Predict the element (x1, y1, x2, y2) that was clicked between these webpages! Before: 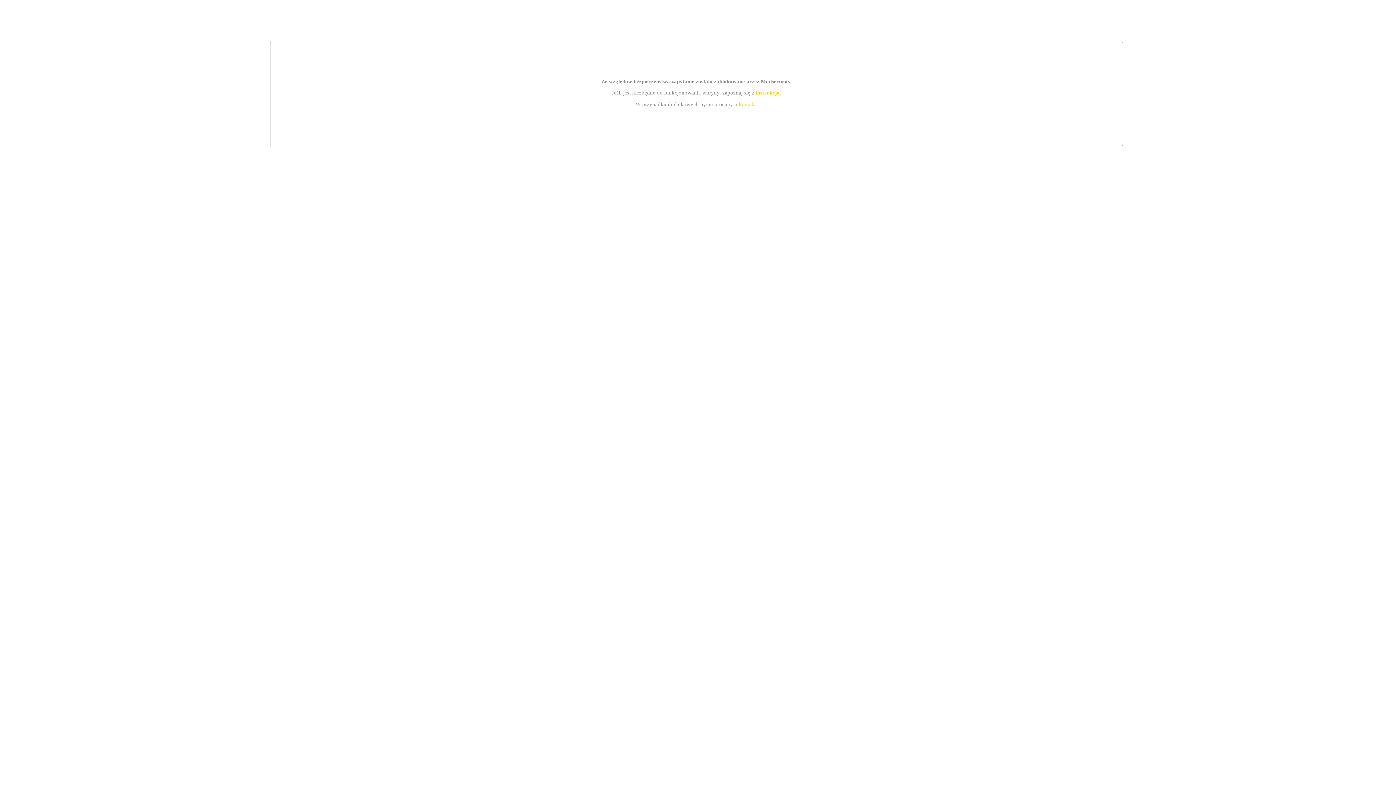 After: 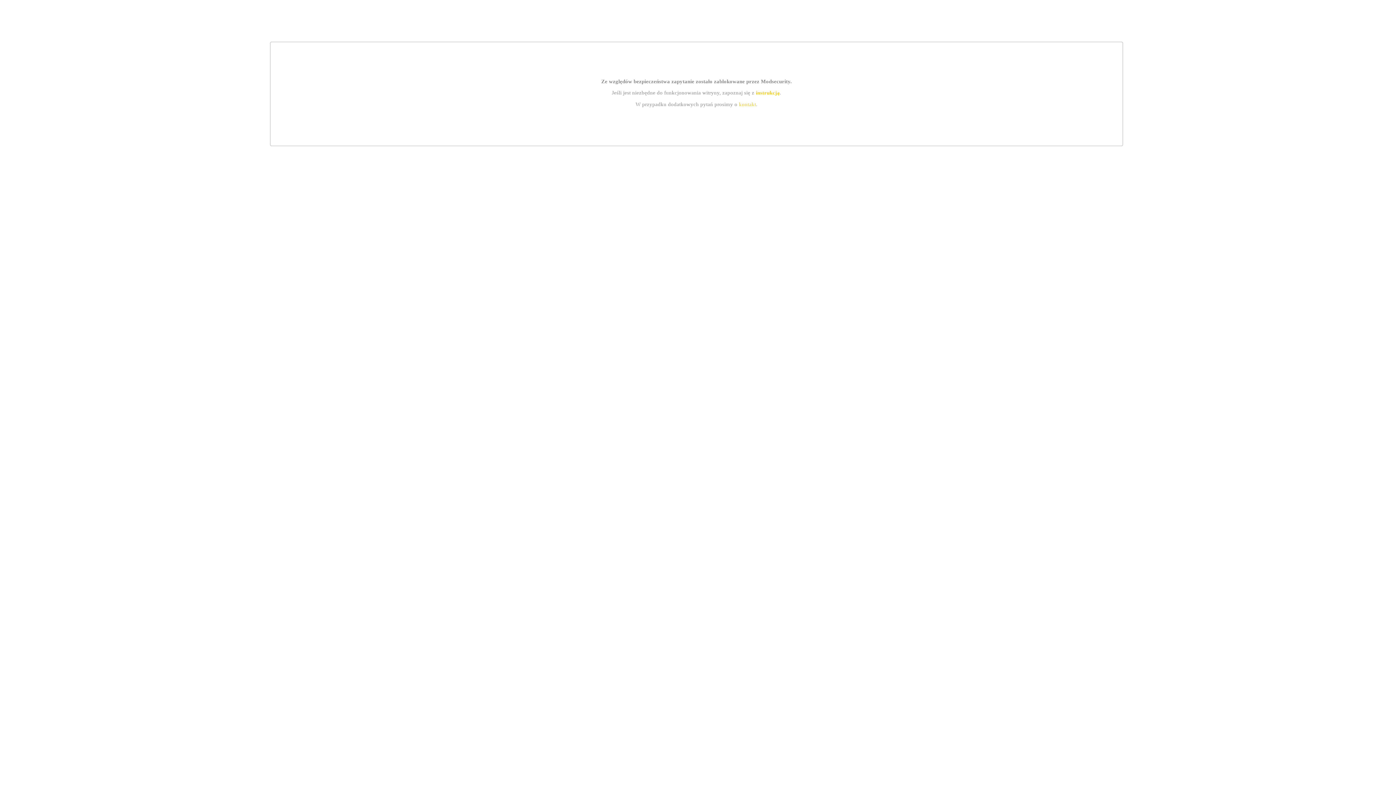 Action: label: instrukcją bbox: (755, 89, 779, 95)